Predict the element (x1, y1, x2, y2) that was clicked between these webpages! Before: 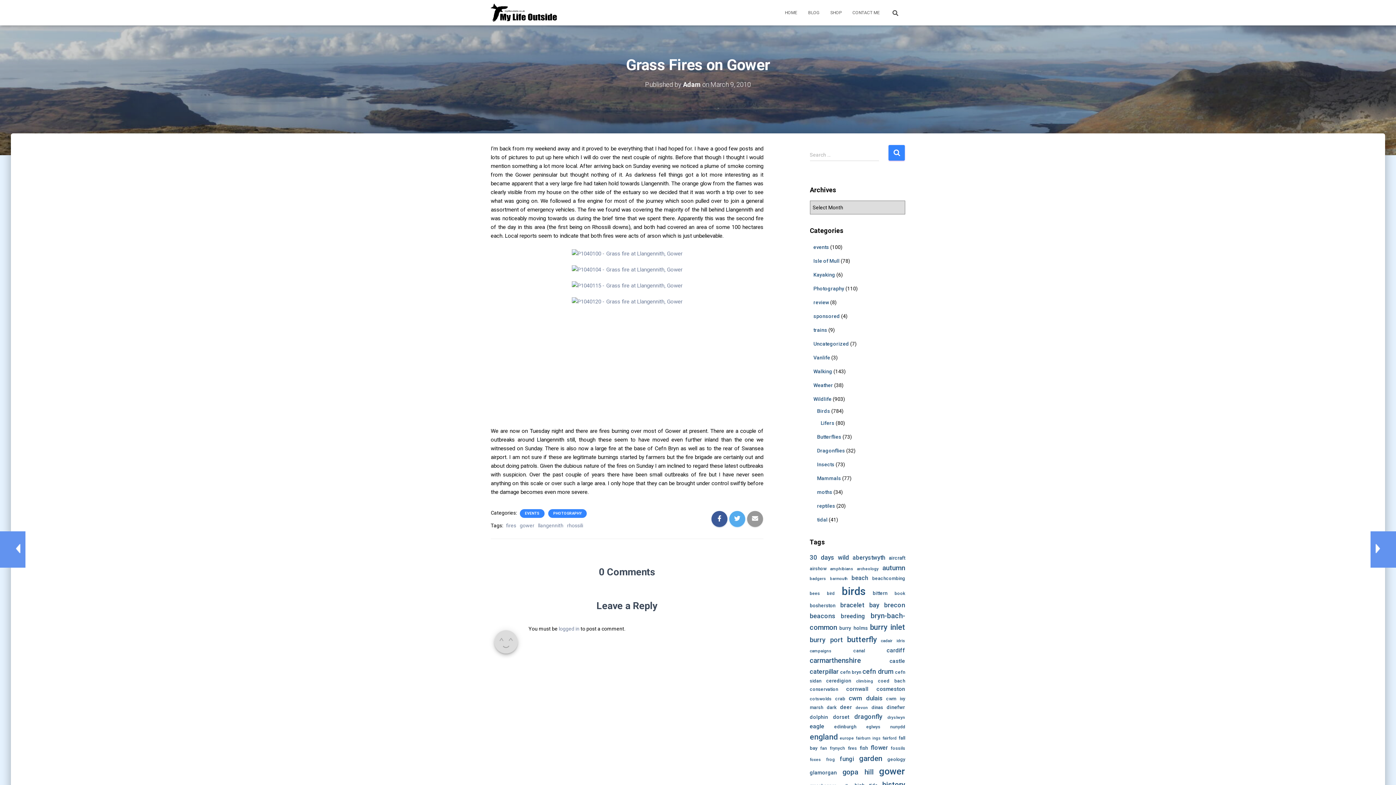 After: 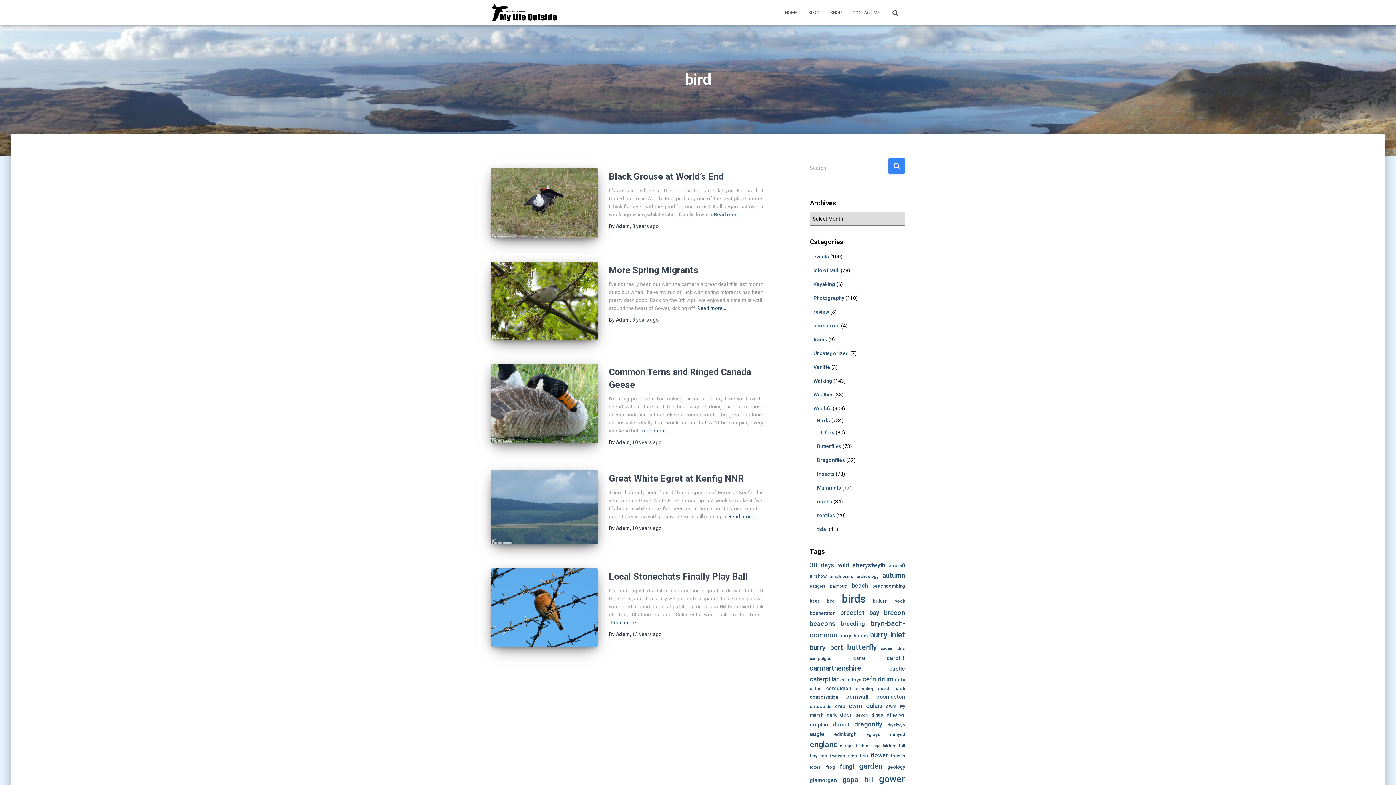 Action: label: bird (5 items) bbox: (827, 591, 834, 596)